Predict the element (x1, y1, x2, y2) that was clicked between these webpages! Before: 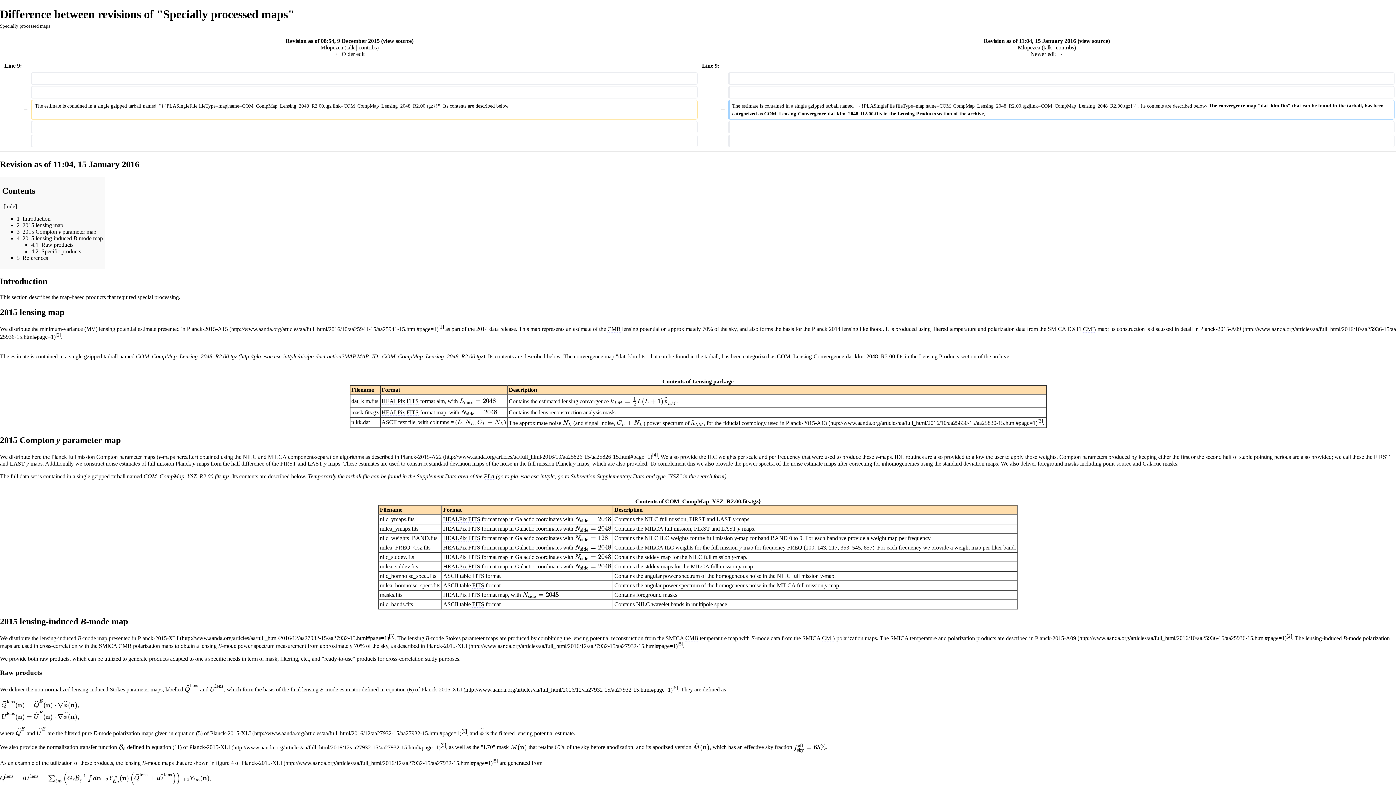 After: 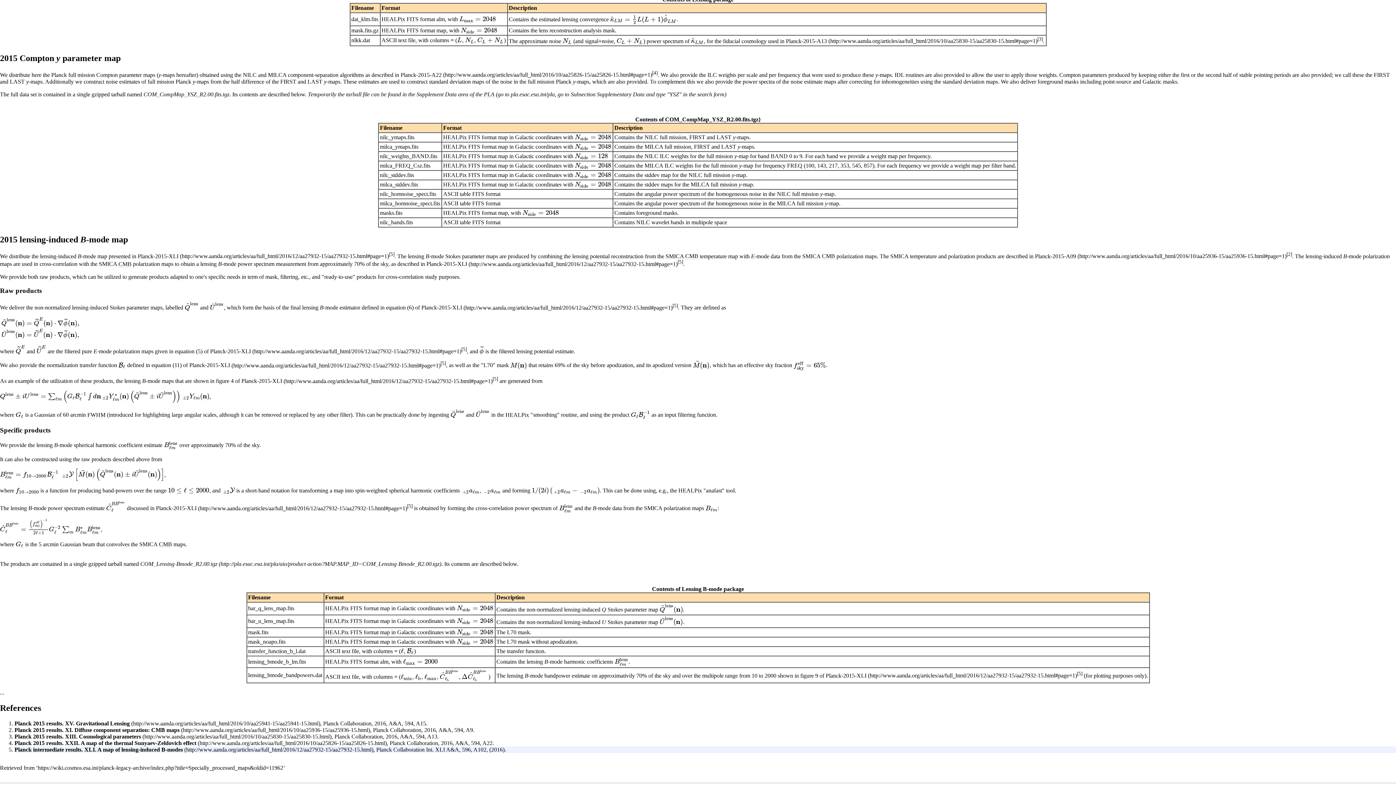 Action: bbox: (643, 680, 648, 685) label: [5]